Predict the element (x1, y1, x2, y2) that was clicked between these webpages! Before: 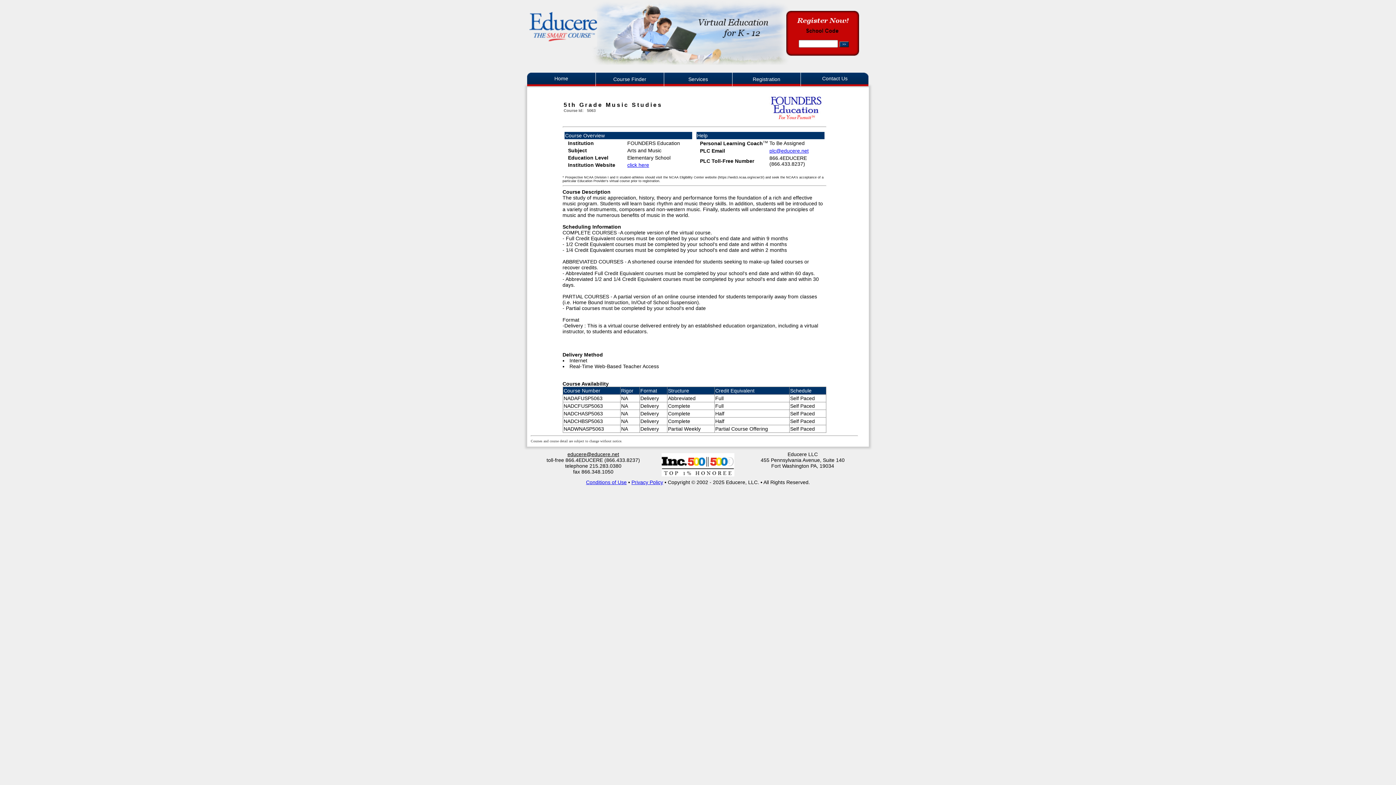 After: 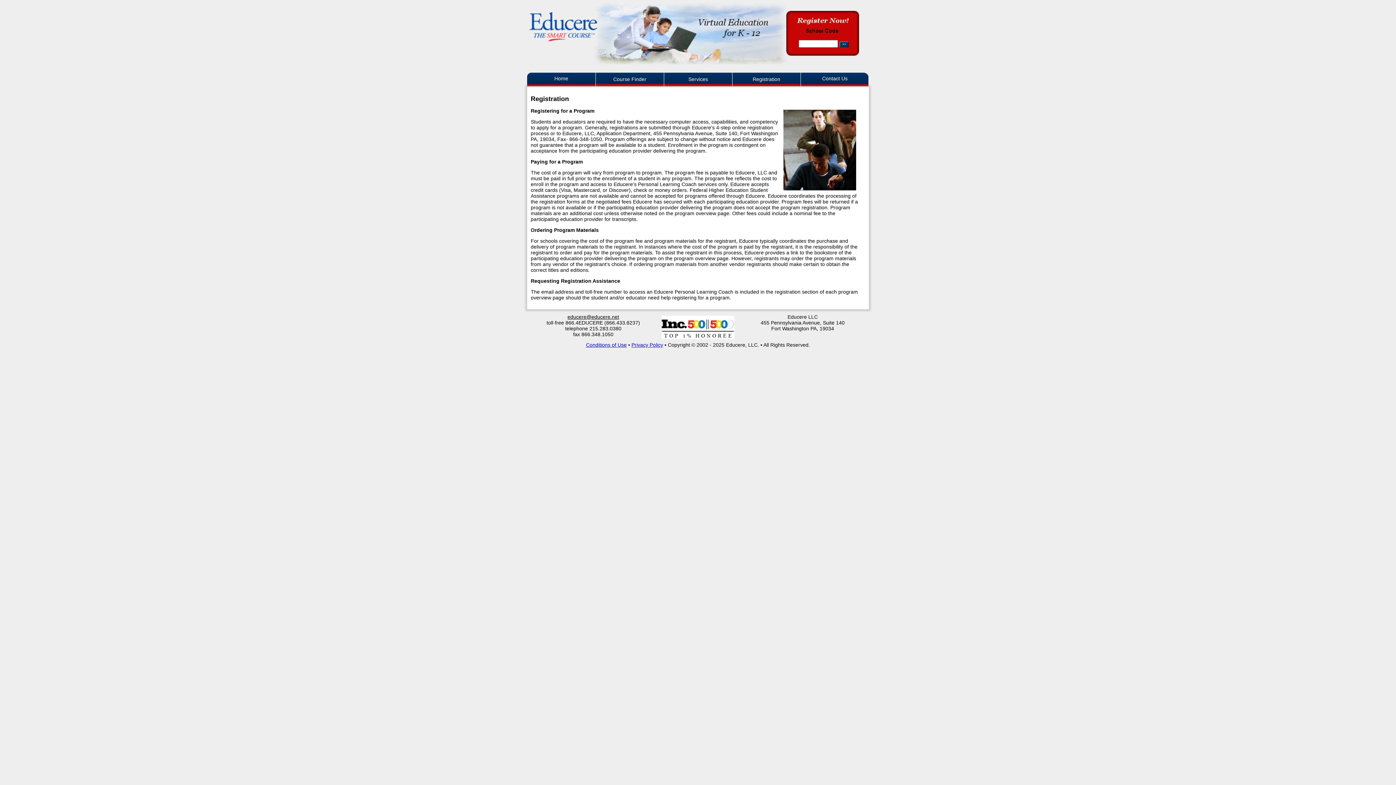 Action: bbox: (732, 72, 800, 86) label: Registration